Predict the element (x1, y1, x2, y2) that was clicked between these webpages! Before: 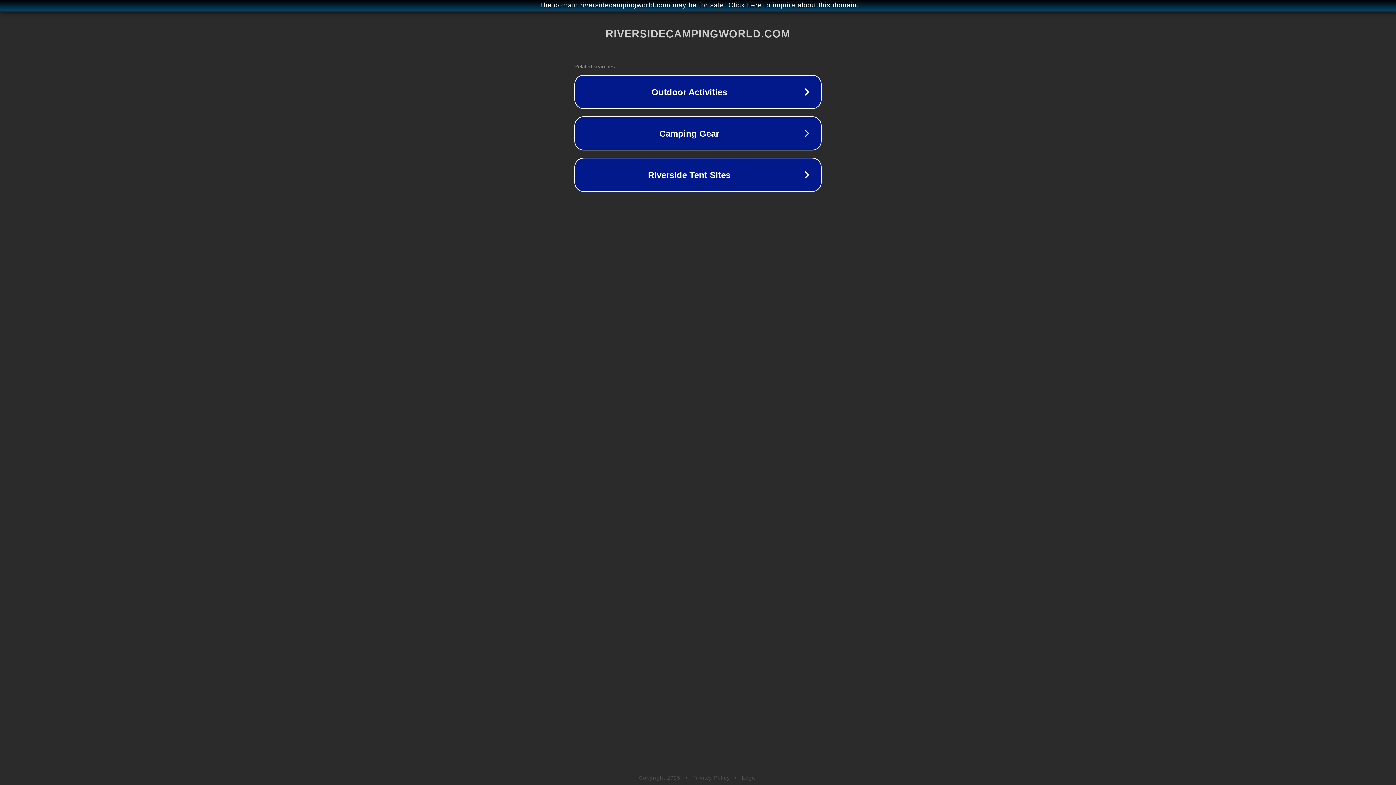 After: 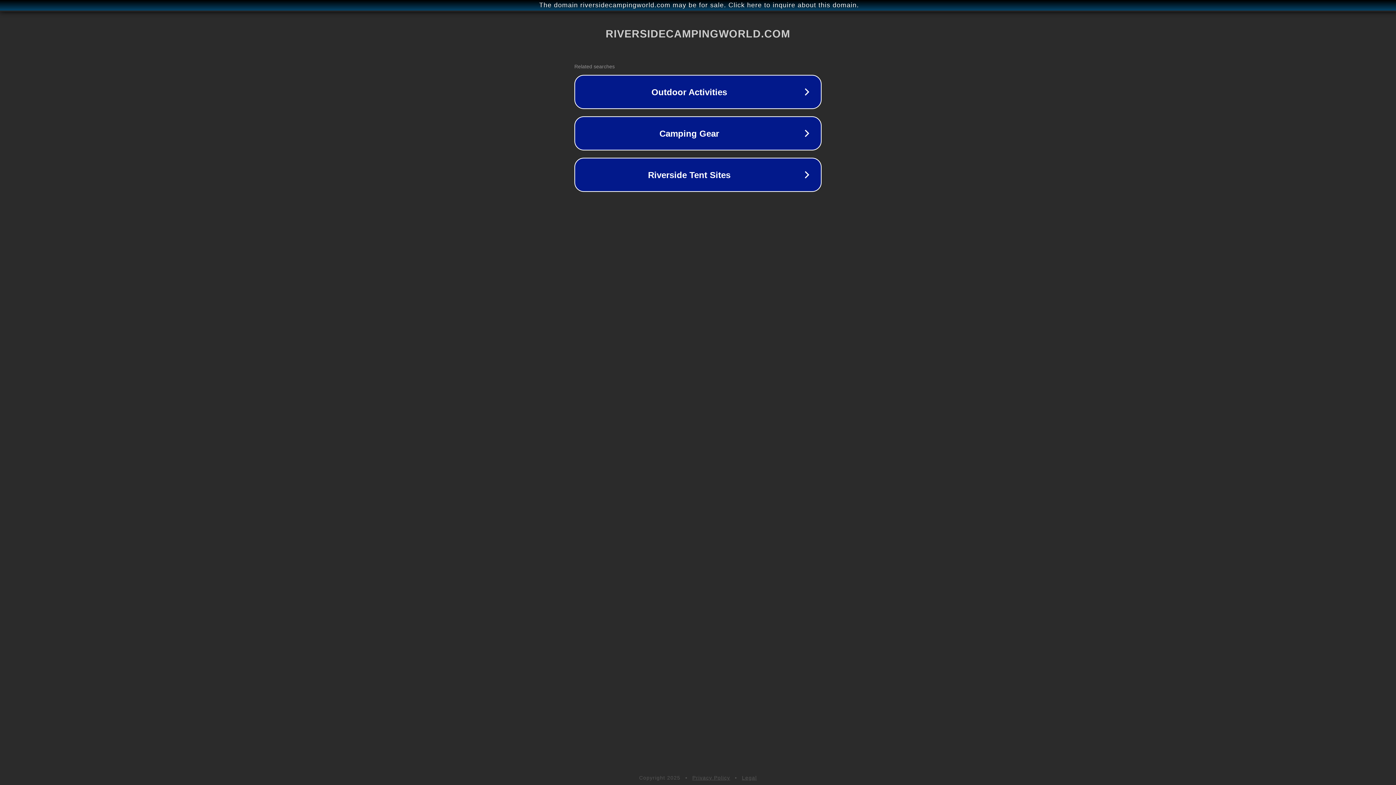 Action: bbox: (692, 775, 730, 781) label: Privacy Policy